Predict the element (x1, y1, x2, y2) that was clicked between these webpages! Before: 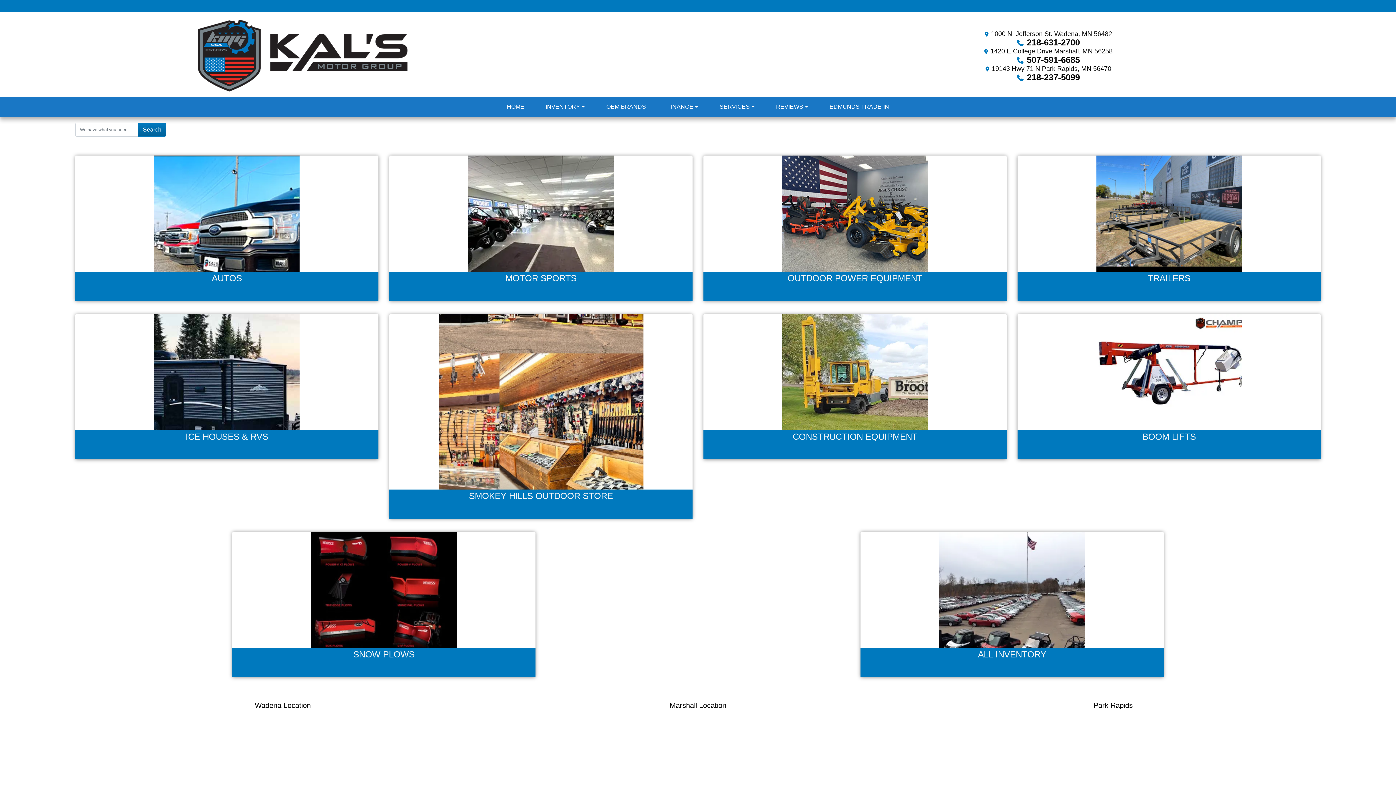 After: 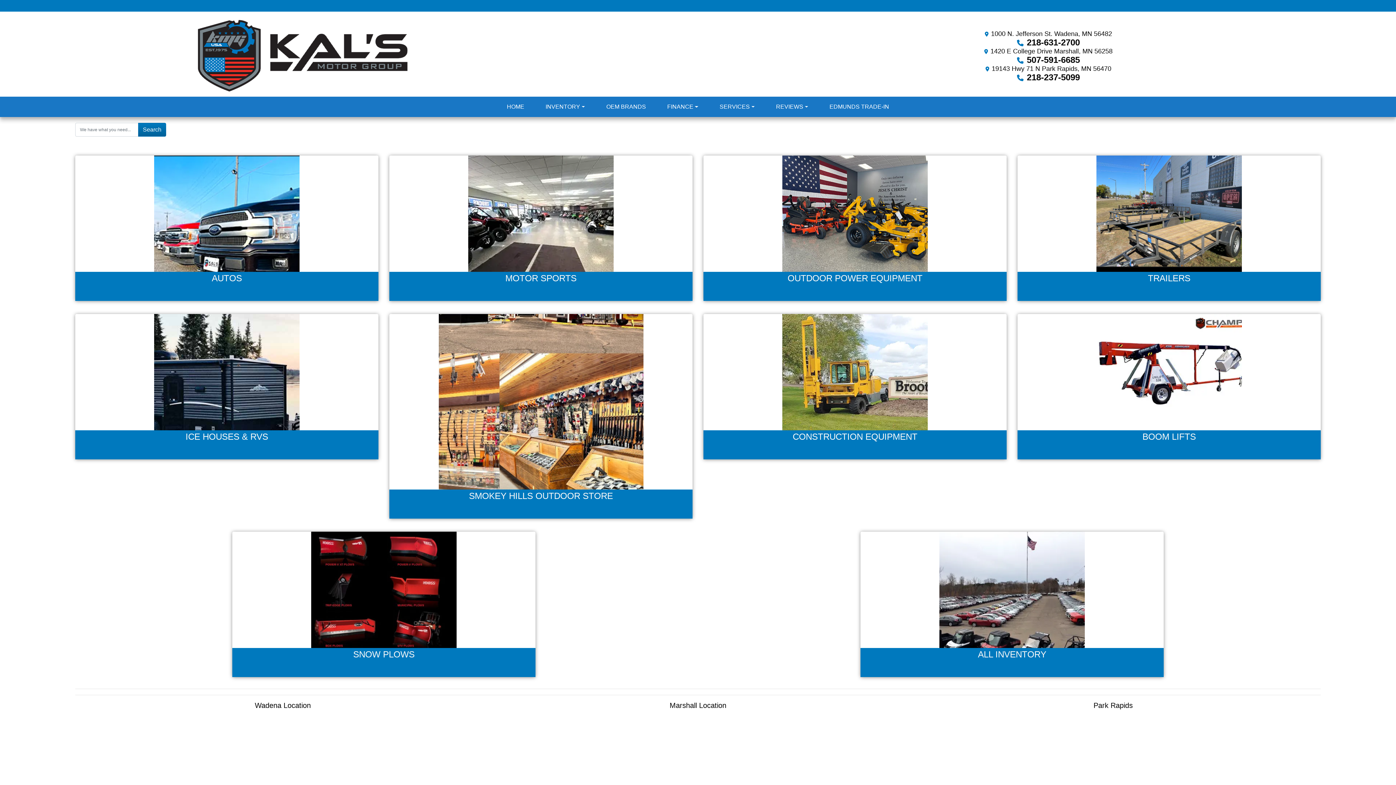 Action: bbox: (194, 17, 503, 93) label: Dealer Logo